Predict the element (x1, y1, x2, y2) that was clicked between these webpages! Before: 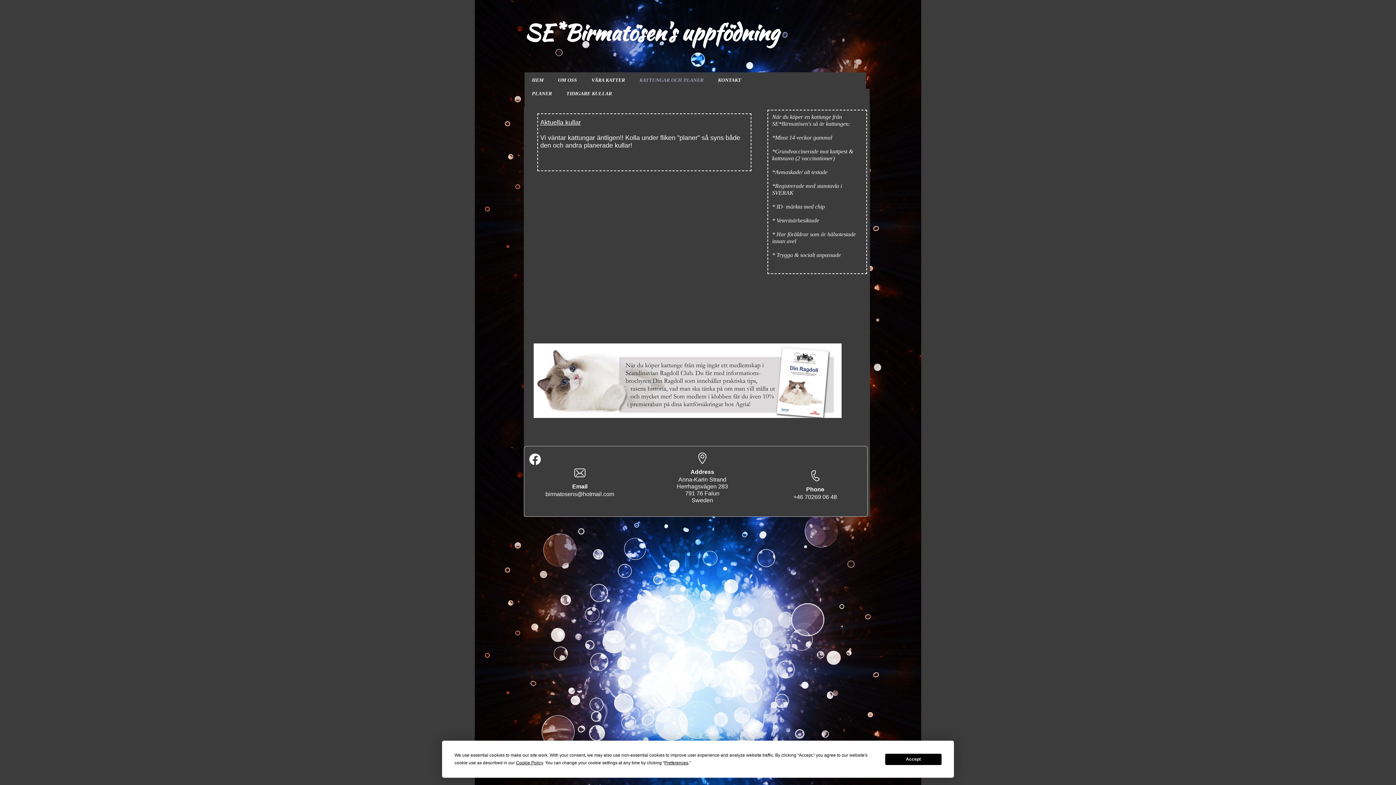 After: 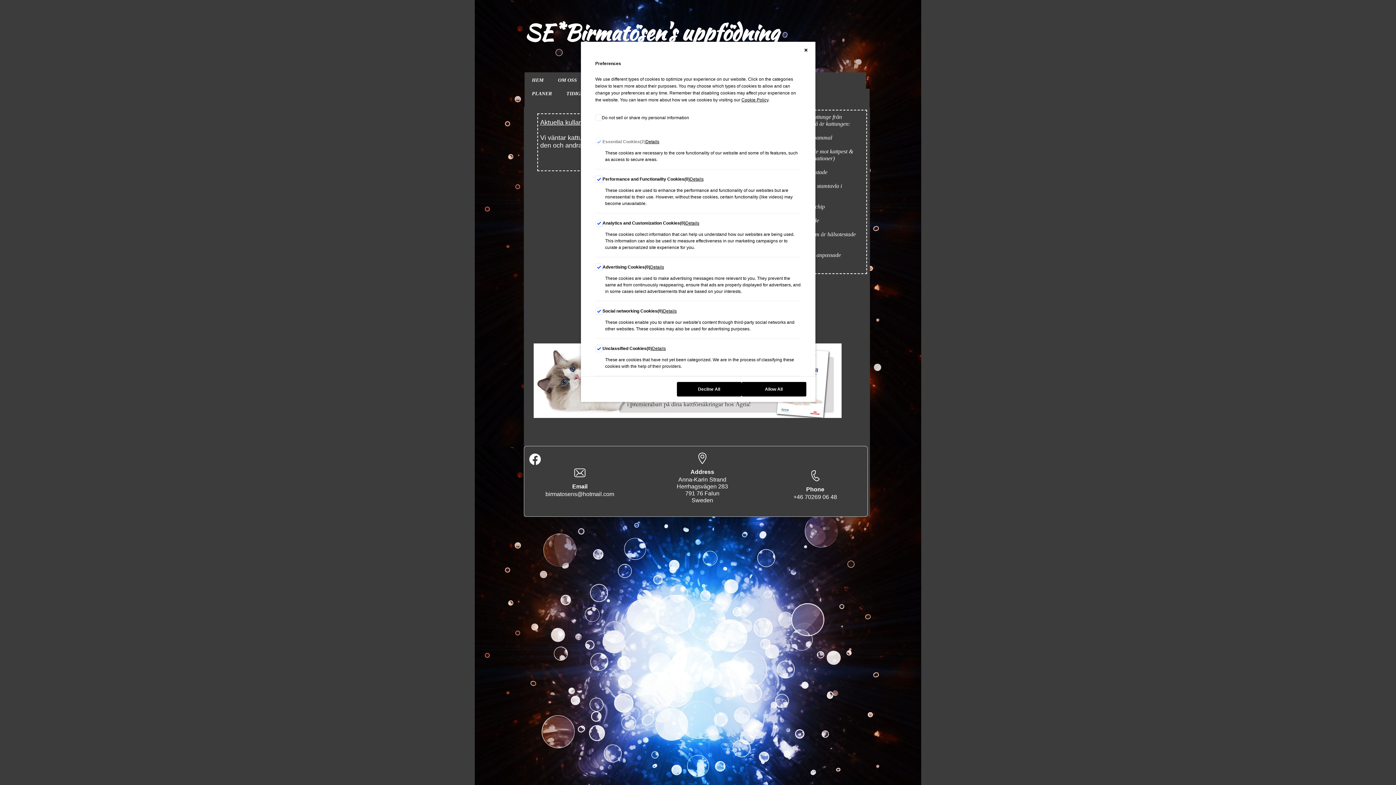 Action: label: Preferences bbox: (664, 760, 688, 765)